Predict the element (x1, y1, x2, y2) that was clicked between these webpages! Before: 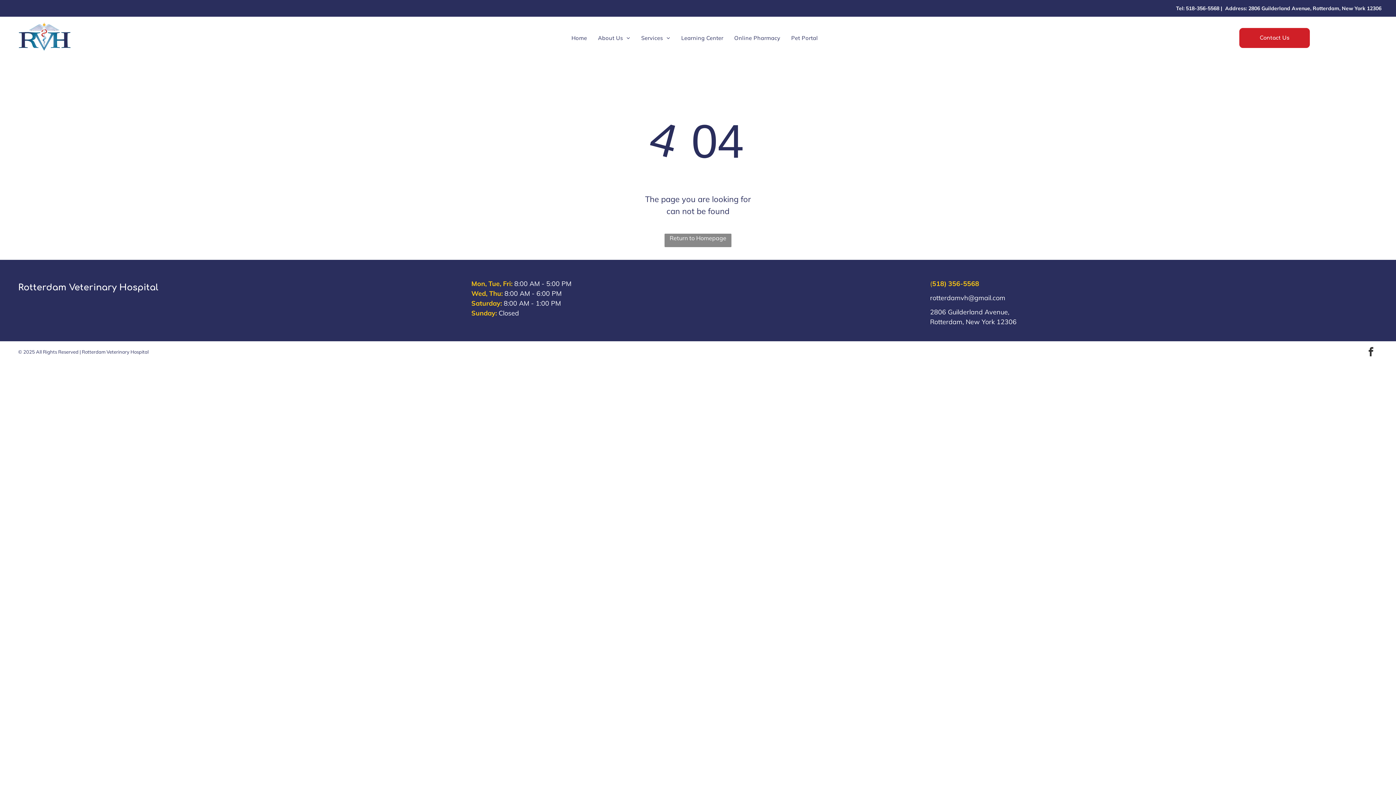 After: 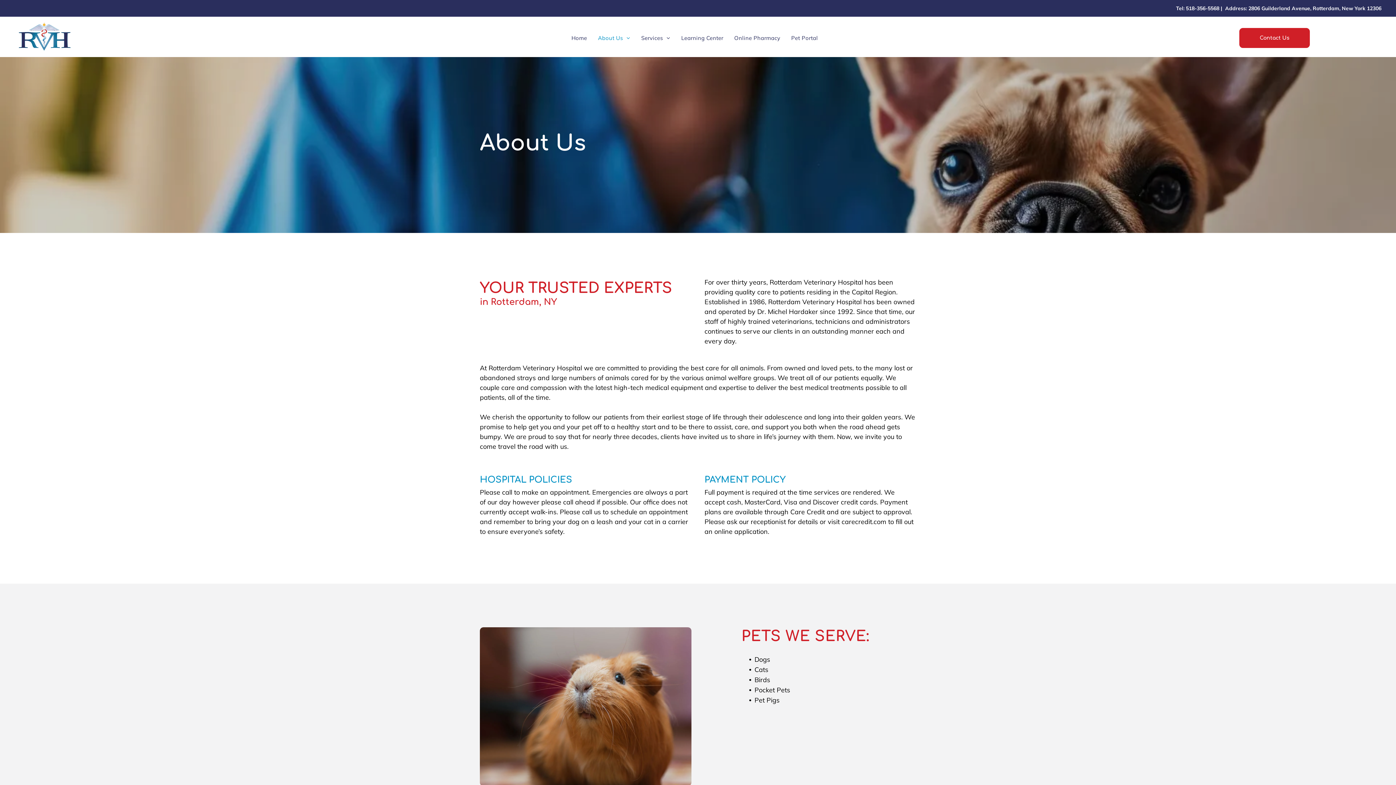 Action: label: About Us bbox: (592, 34, 635, 42)